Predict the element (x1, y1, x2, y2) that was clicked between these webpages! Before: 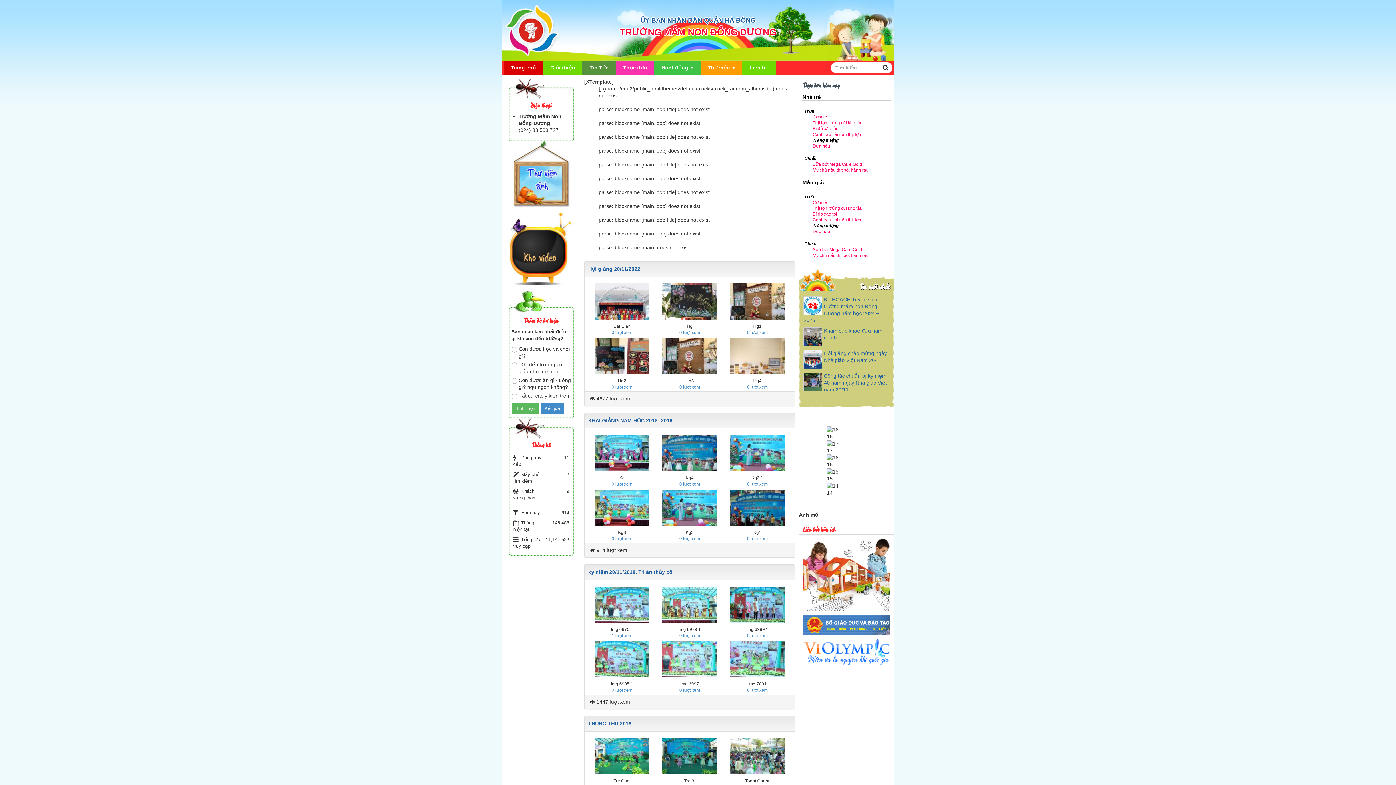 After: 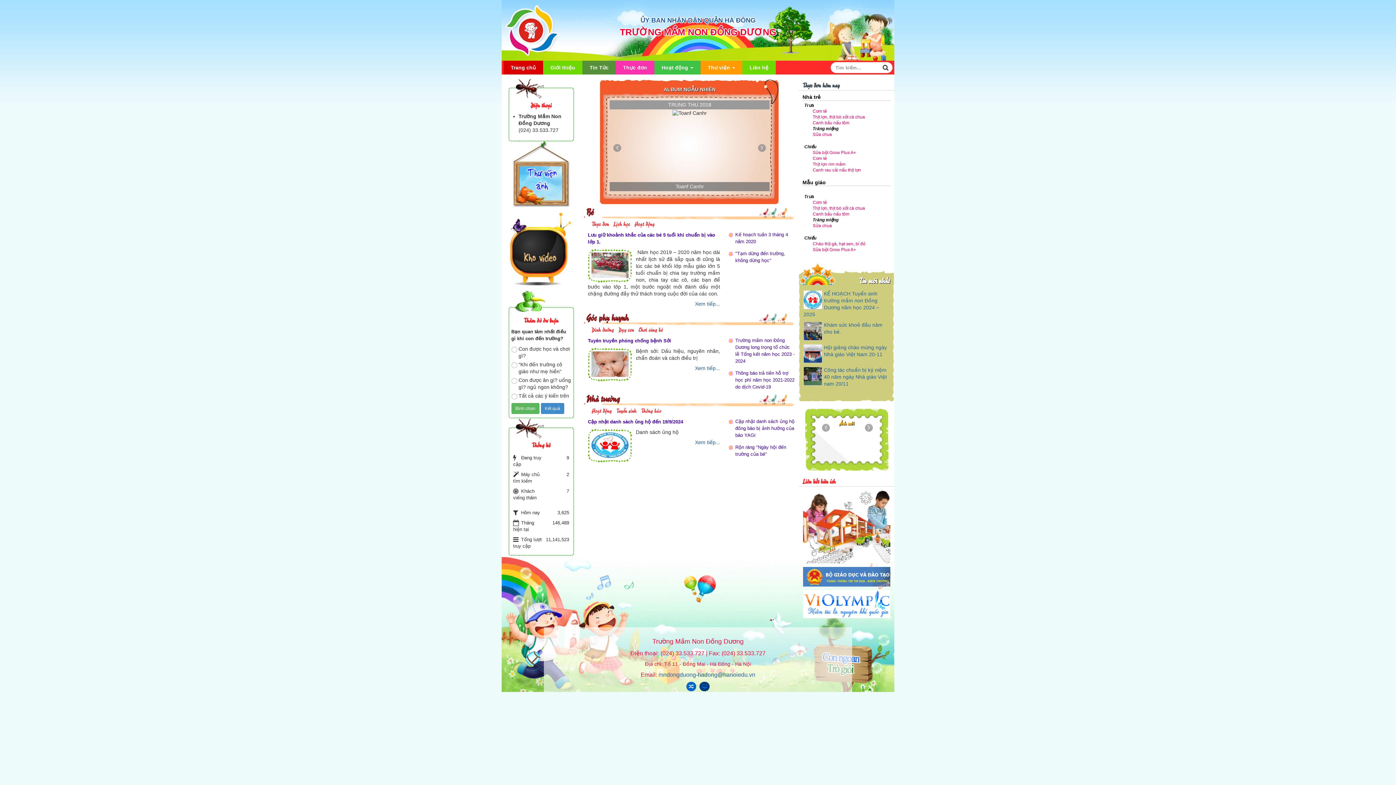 Action: bbox: (505, 23, 559, 35)